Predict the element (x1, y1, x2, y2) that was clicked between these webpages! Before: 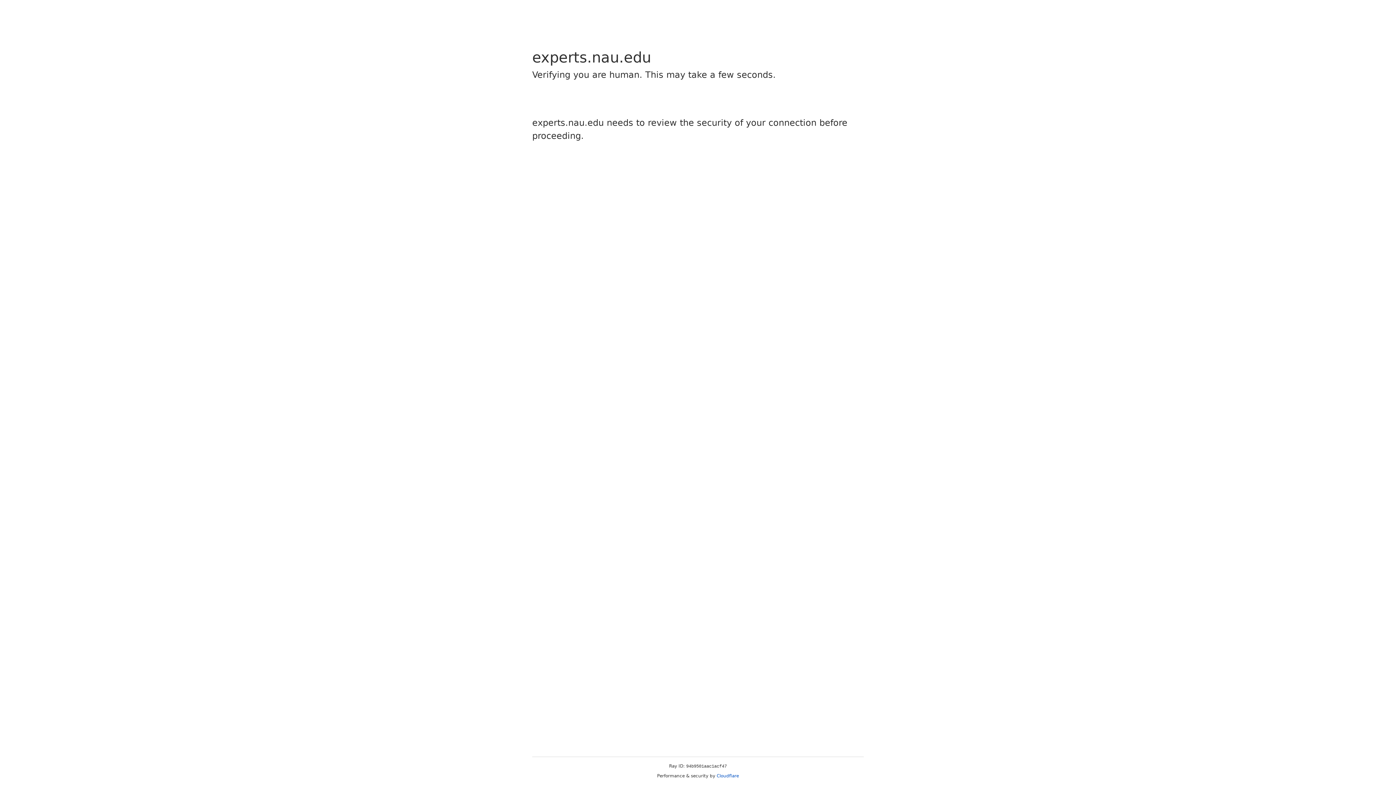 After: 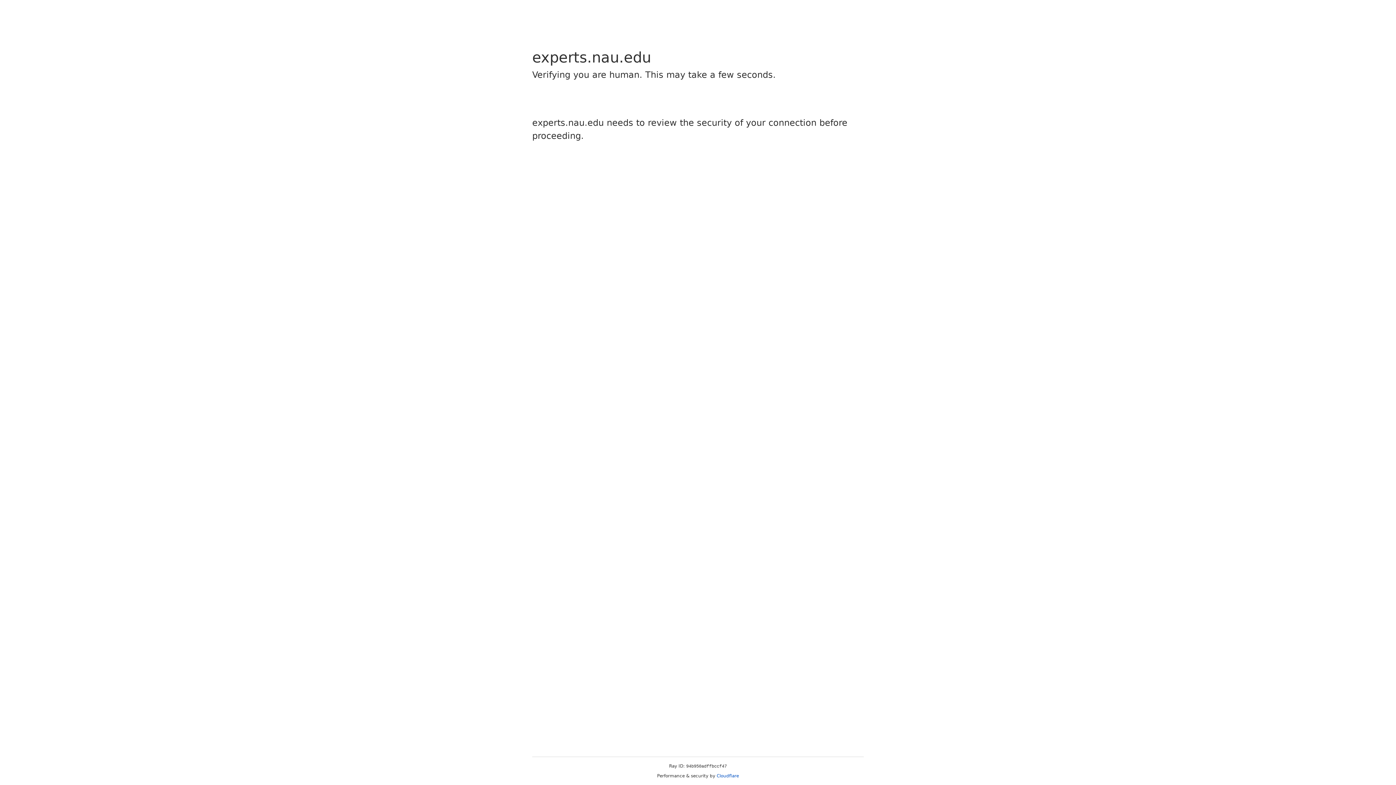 Action: bbox: (716, 773, 739, 778) label: Cloudflare